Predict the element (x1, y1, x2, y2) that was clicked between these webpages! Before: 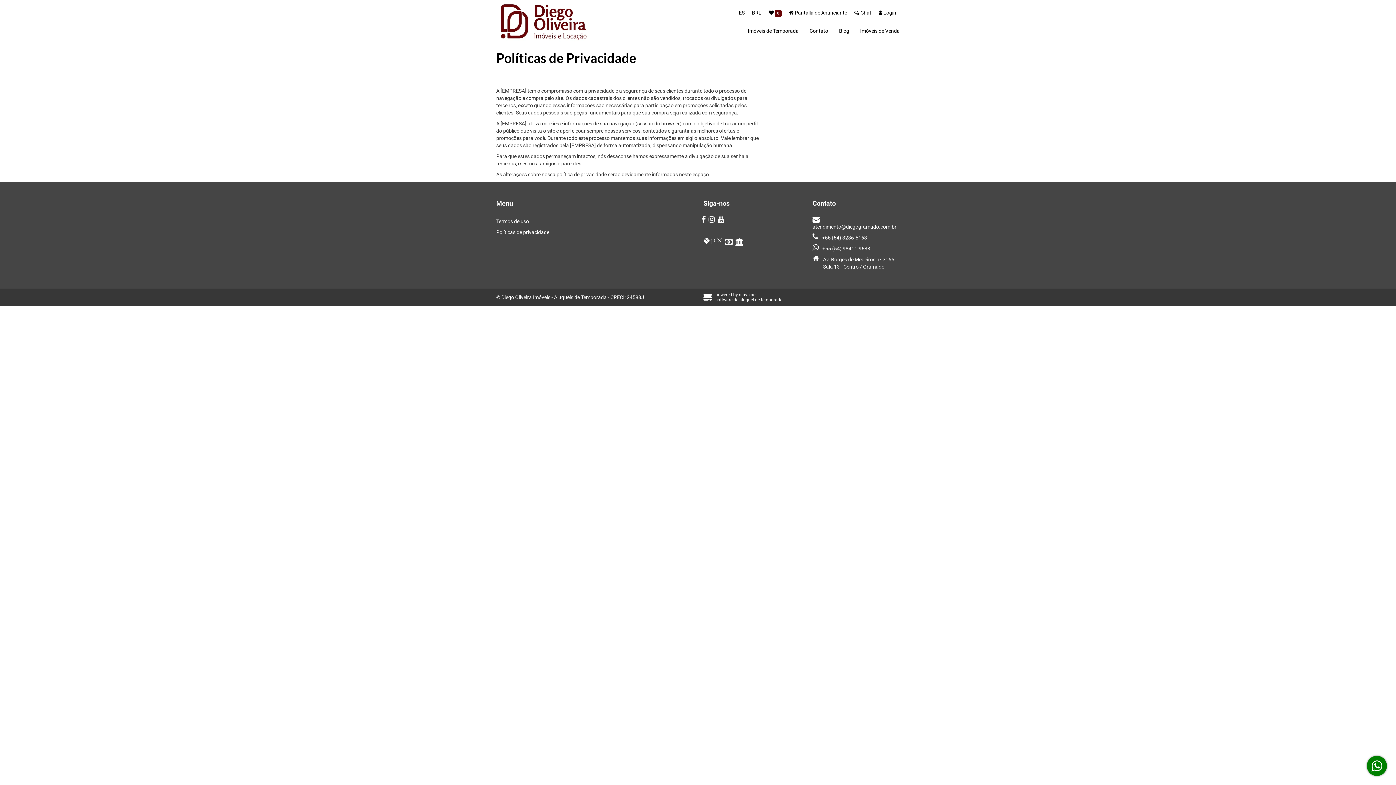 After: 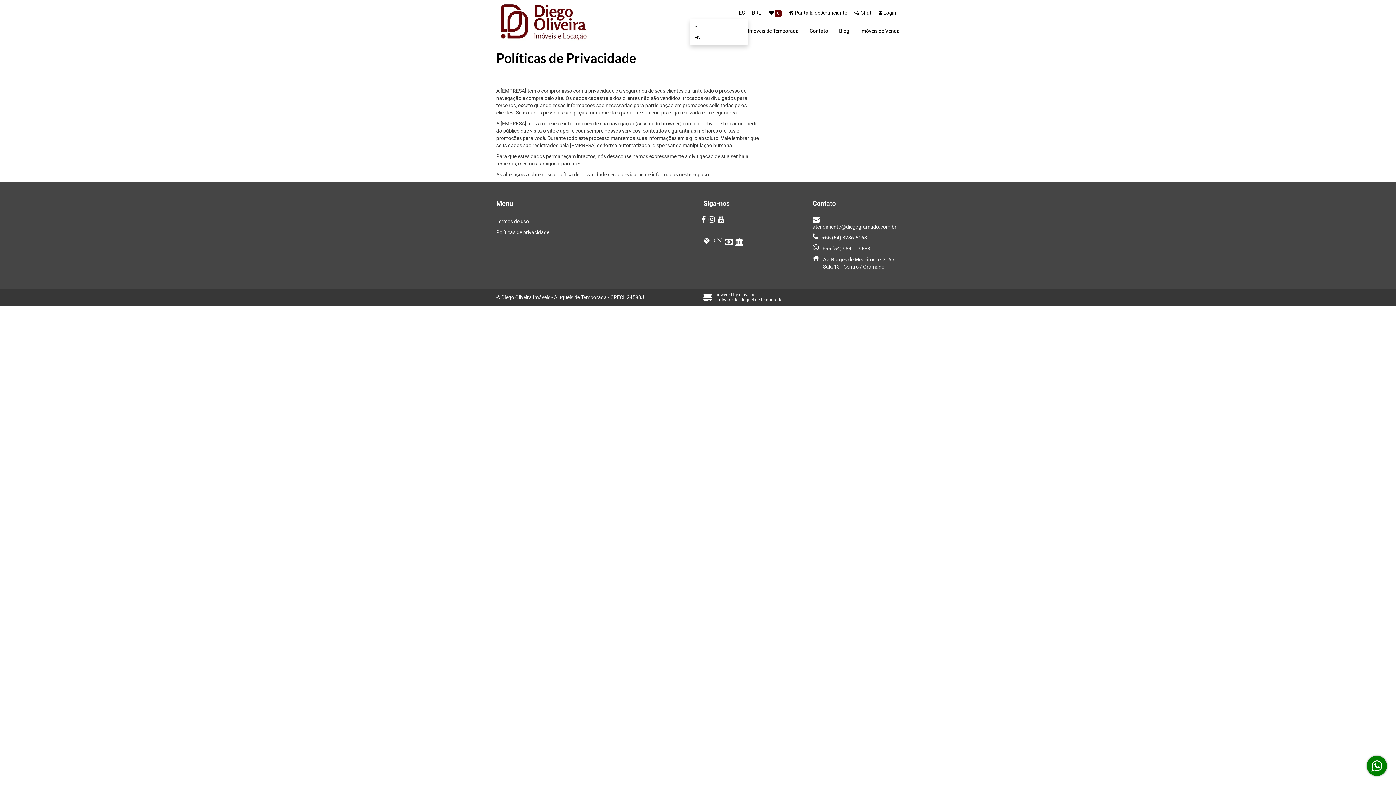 Action: label: ES bbox: (735, 7, 748, 18)